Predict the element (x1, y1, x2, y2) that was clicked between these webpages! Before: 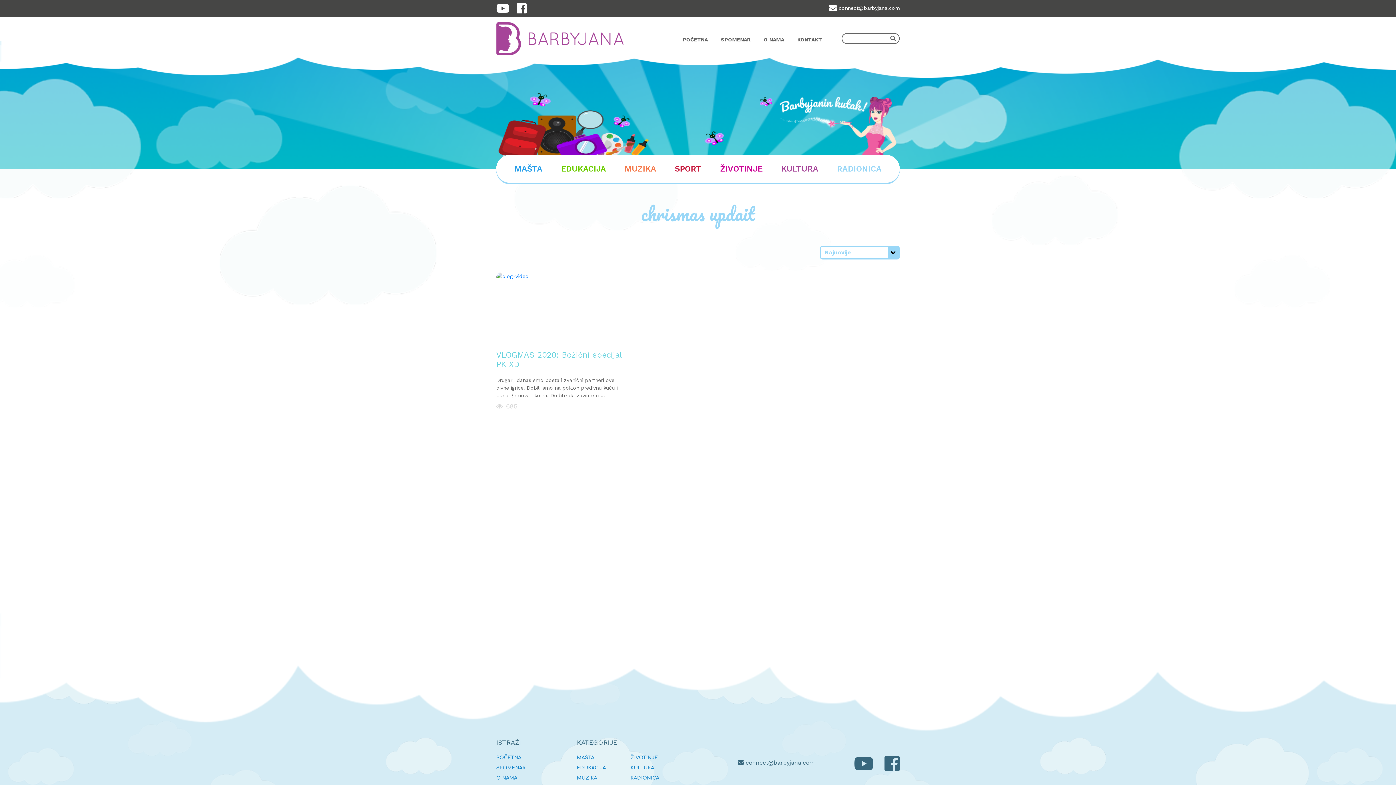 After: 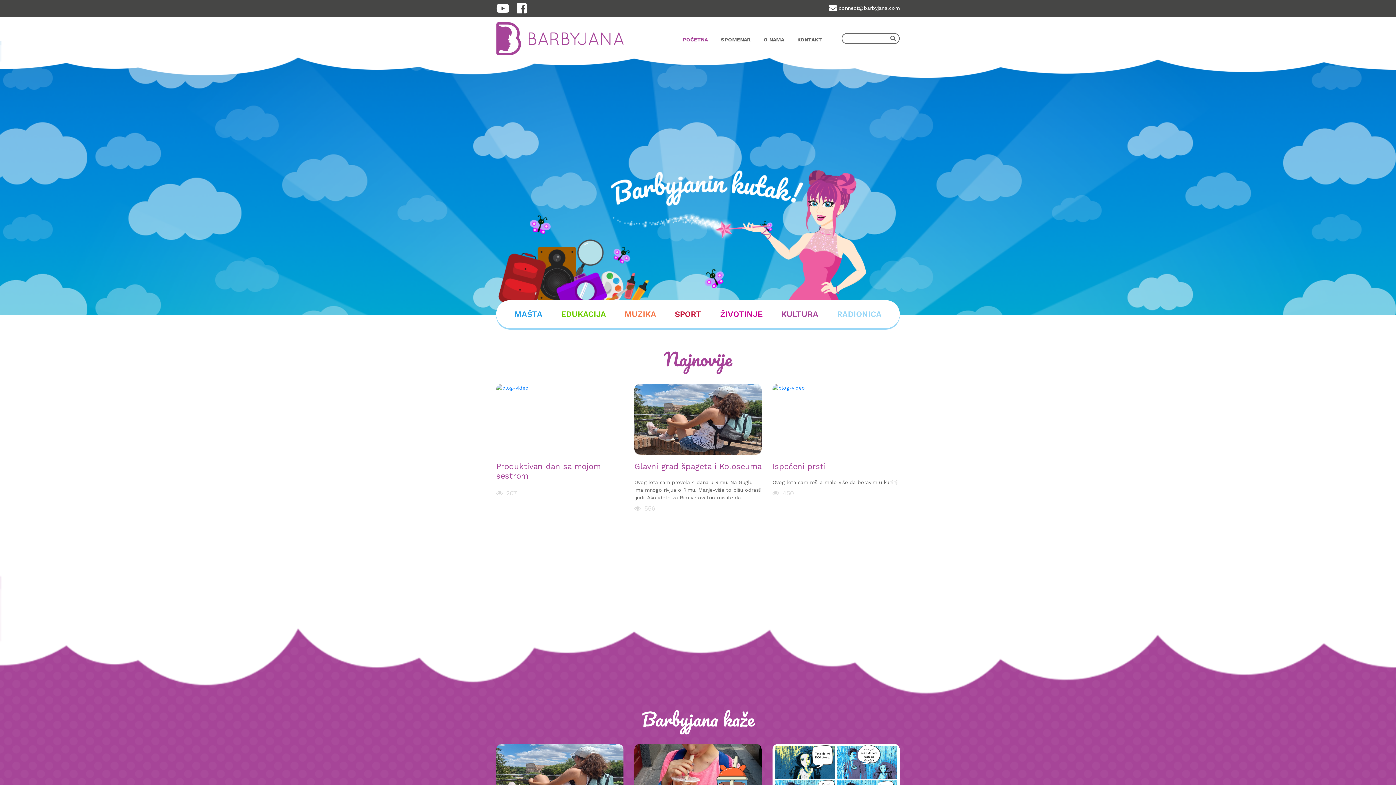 Action: bbox: (496, 22, 623, 55)